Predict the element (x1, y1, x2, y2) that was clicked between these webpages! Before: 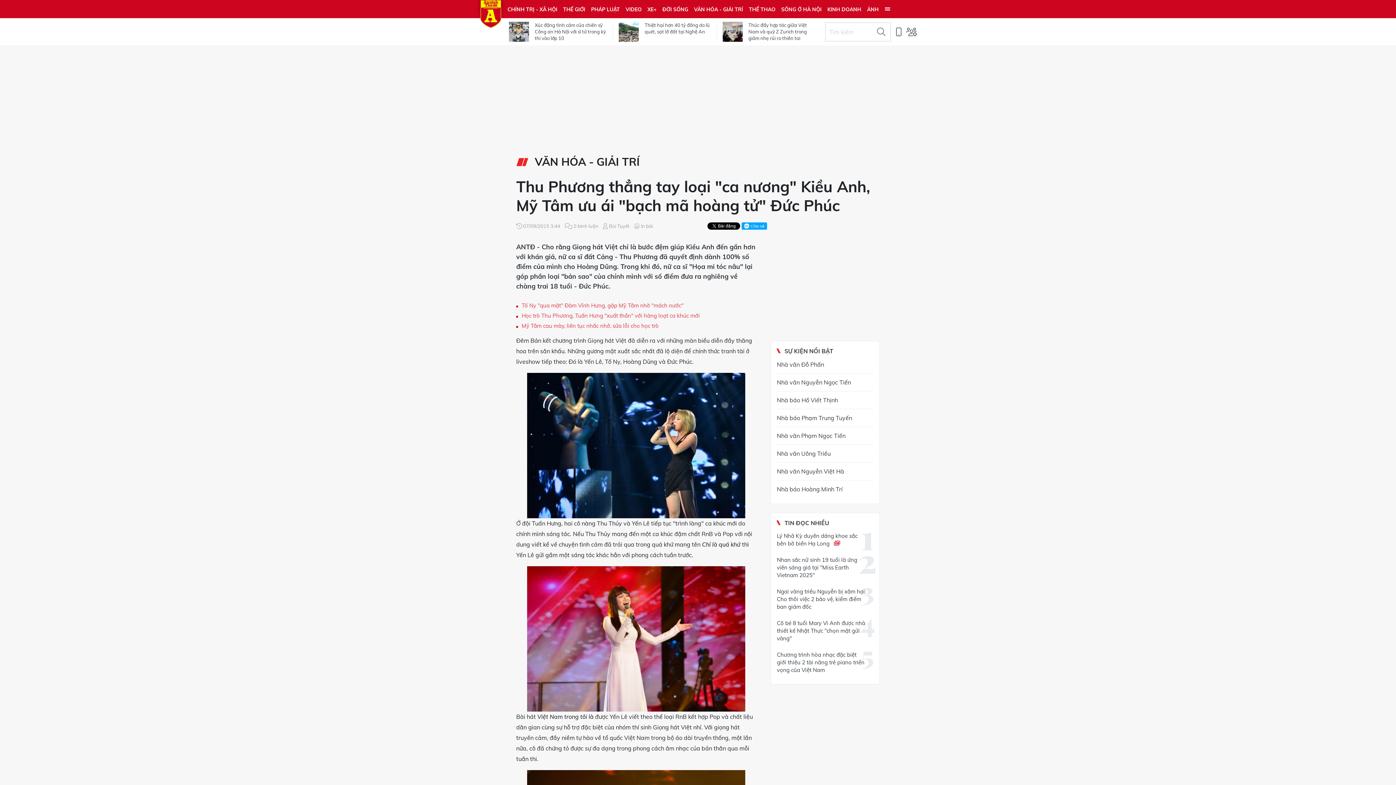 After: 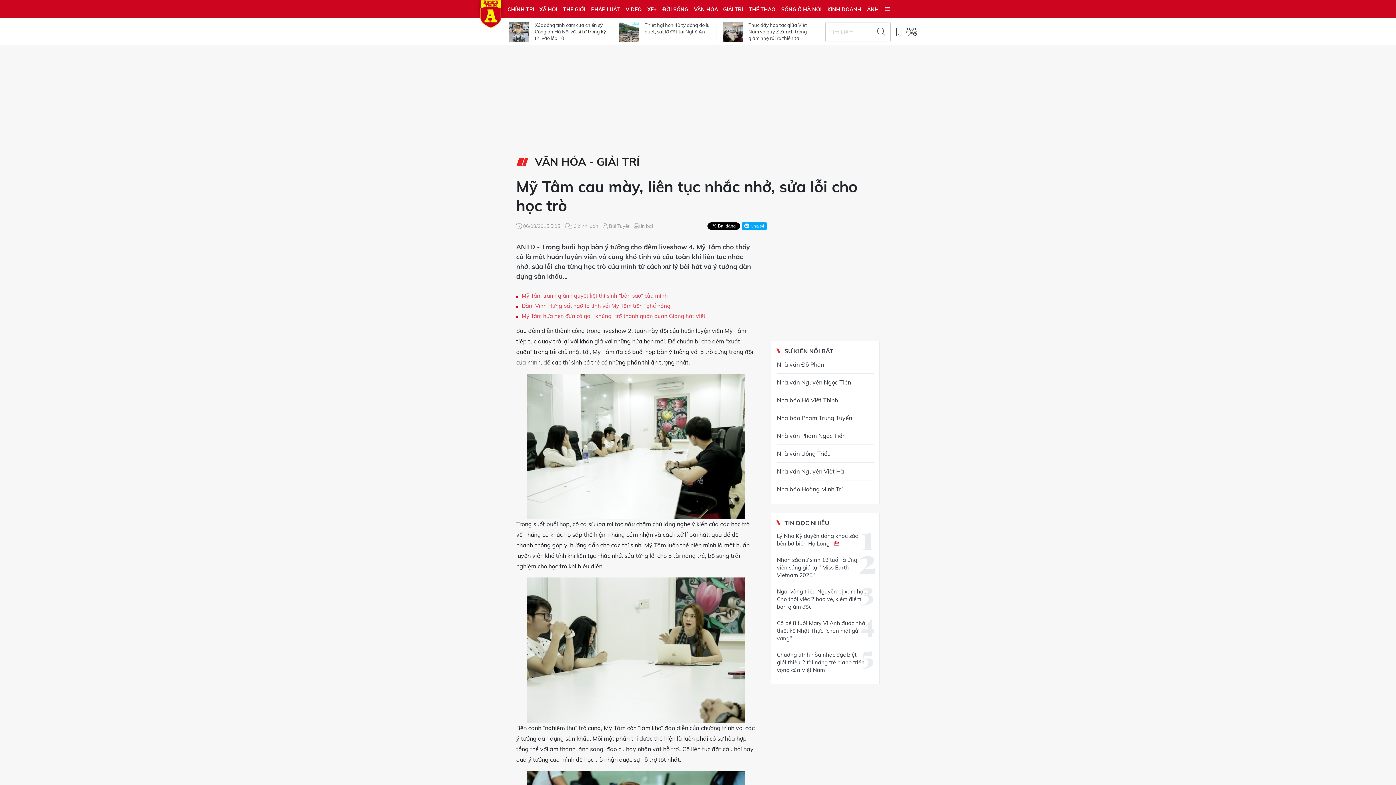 Action: bbox: (516, 322, 756, 329) label: Mỹ Tâm cau mày, liên tục nhắc nhở, sửa lỗi cho học trò